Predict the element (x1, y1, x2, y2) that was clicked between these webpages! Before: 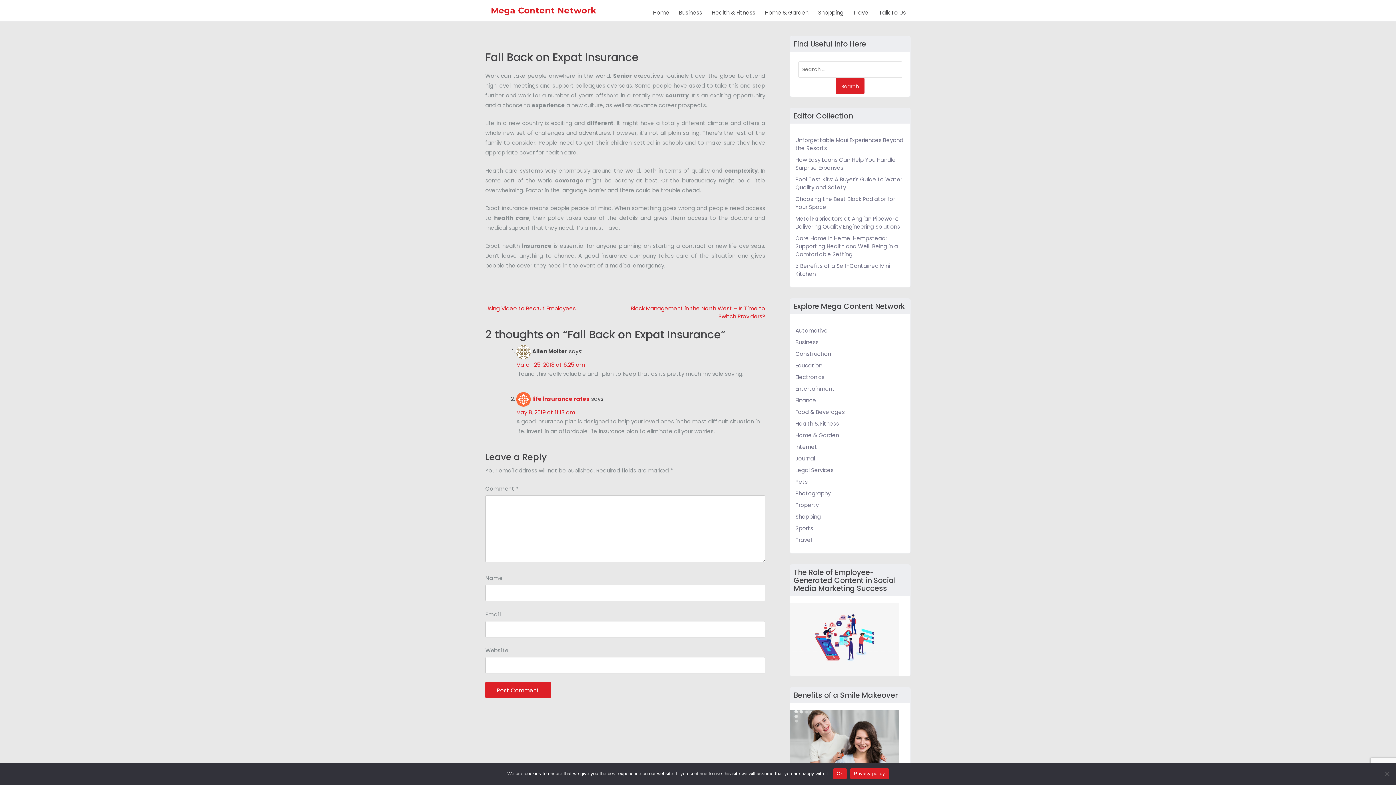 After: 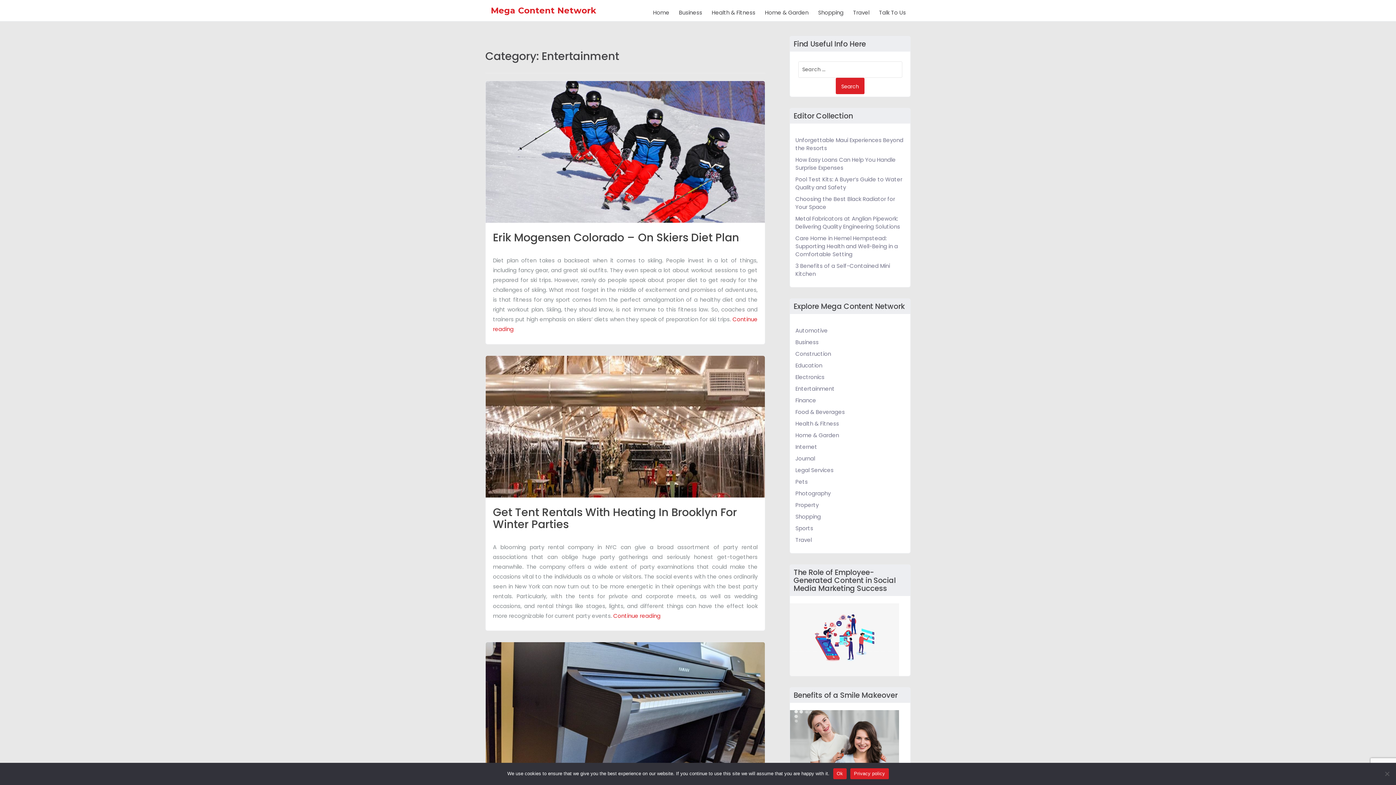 Action: label: Entertainment bbox: (795, 385, 905, 393)